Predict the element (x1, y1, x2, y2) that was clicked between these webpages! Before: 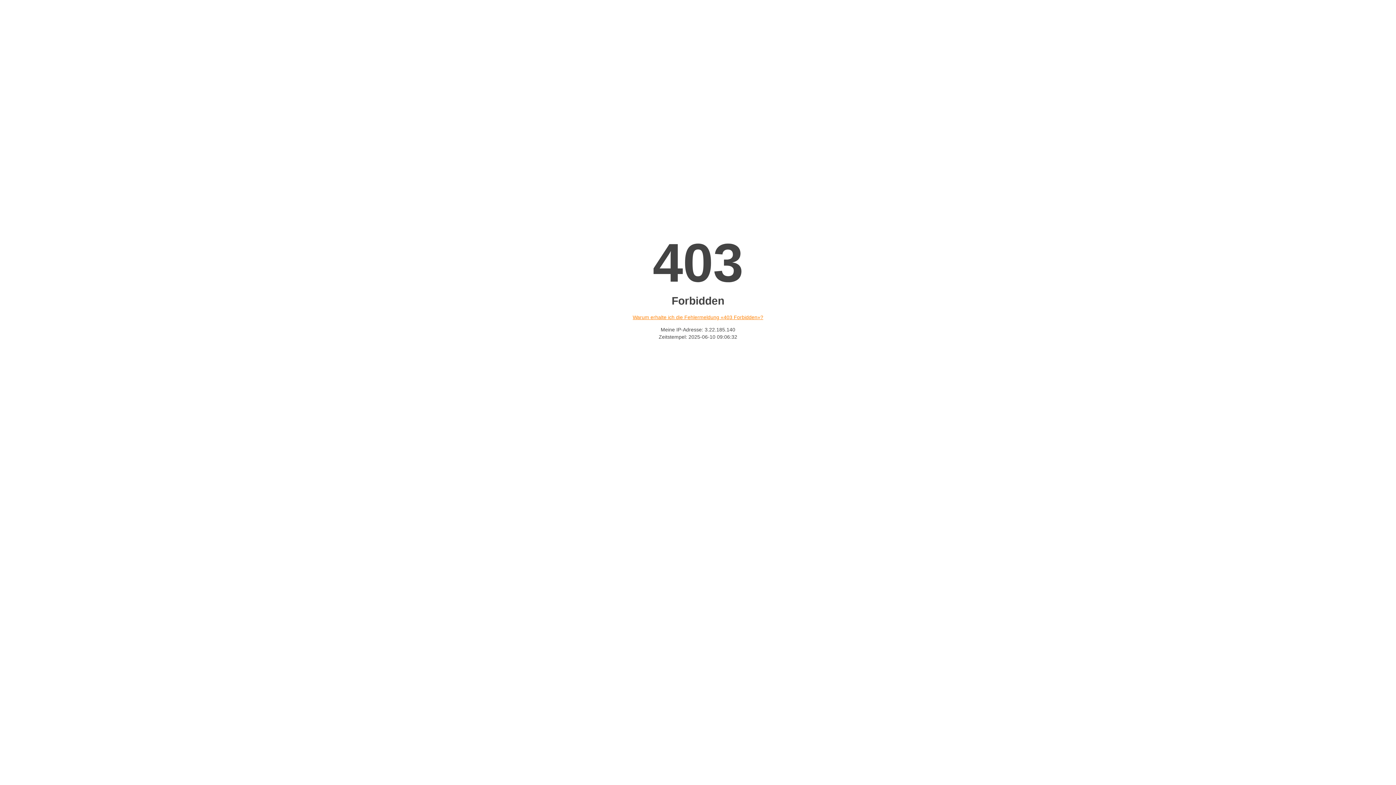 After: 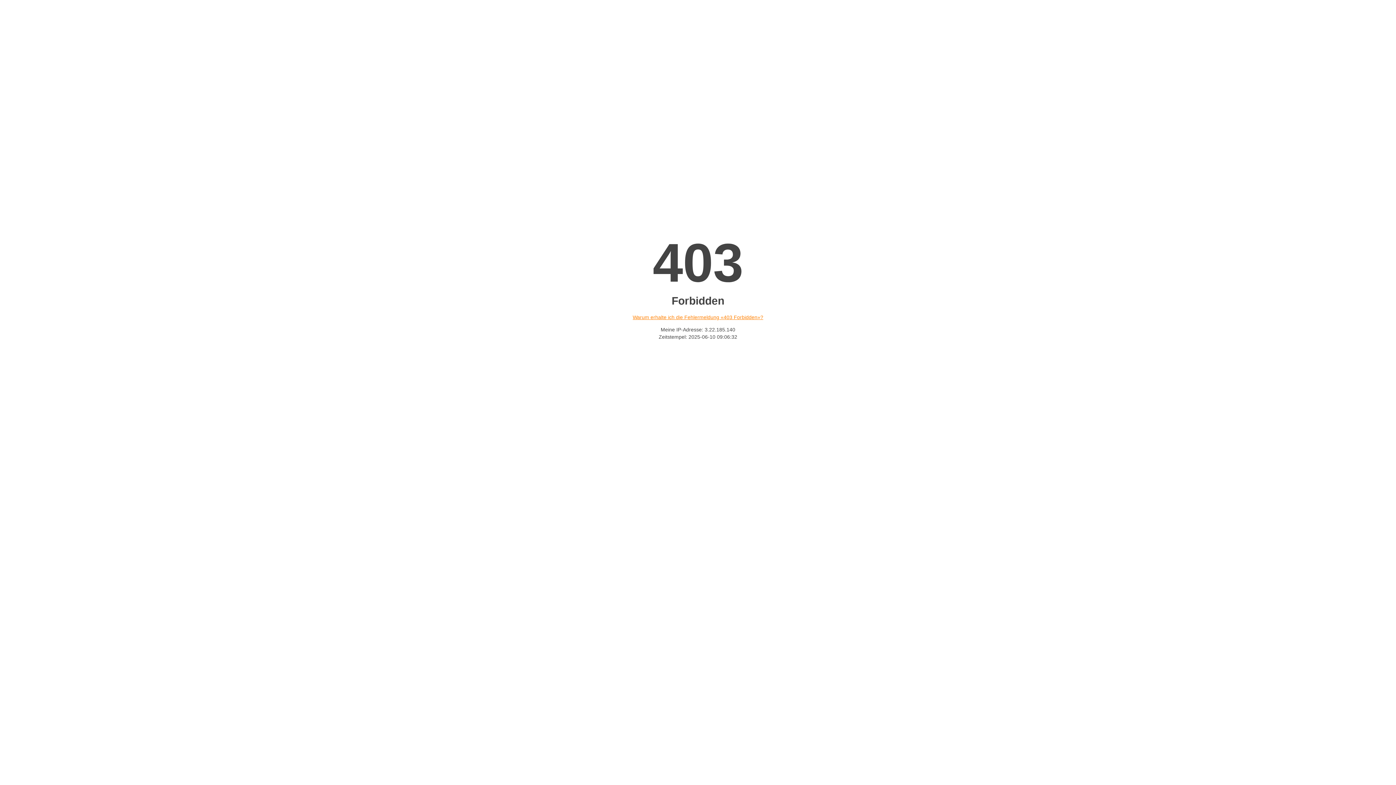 Action: bbox: (632, 314, 763, 320) label: Warum erhalte ich die Fehlermeldung «403 Forbidden»?